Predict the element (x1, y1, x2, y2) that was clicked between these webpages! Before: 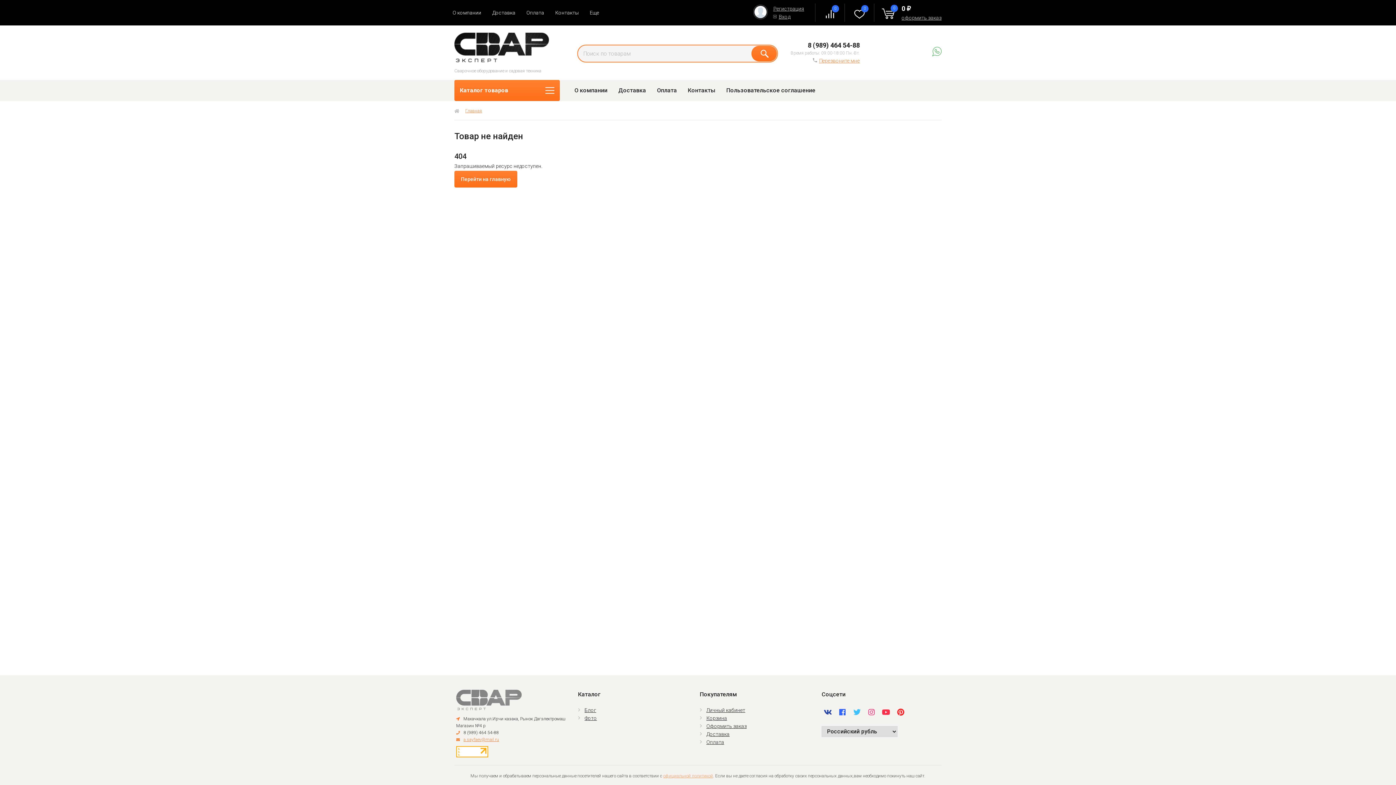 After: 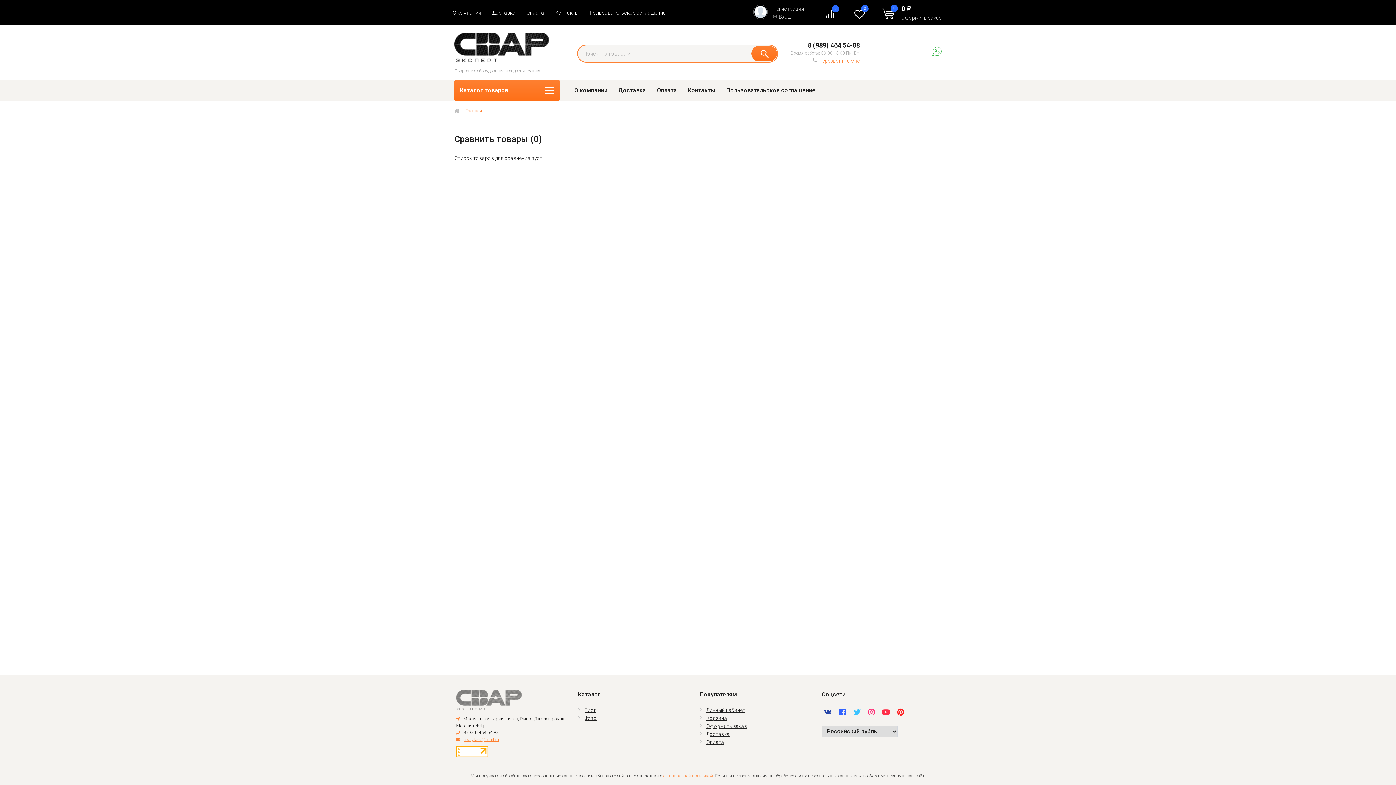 Action: bbox: (815, 3, 844, 21)